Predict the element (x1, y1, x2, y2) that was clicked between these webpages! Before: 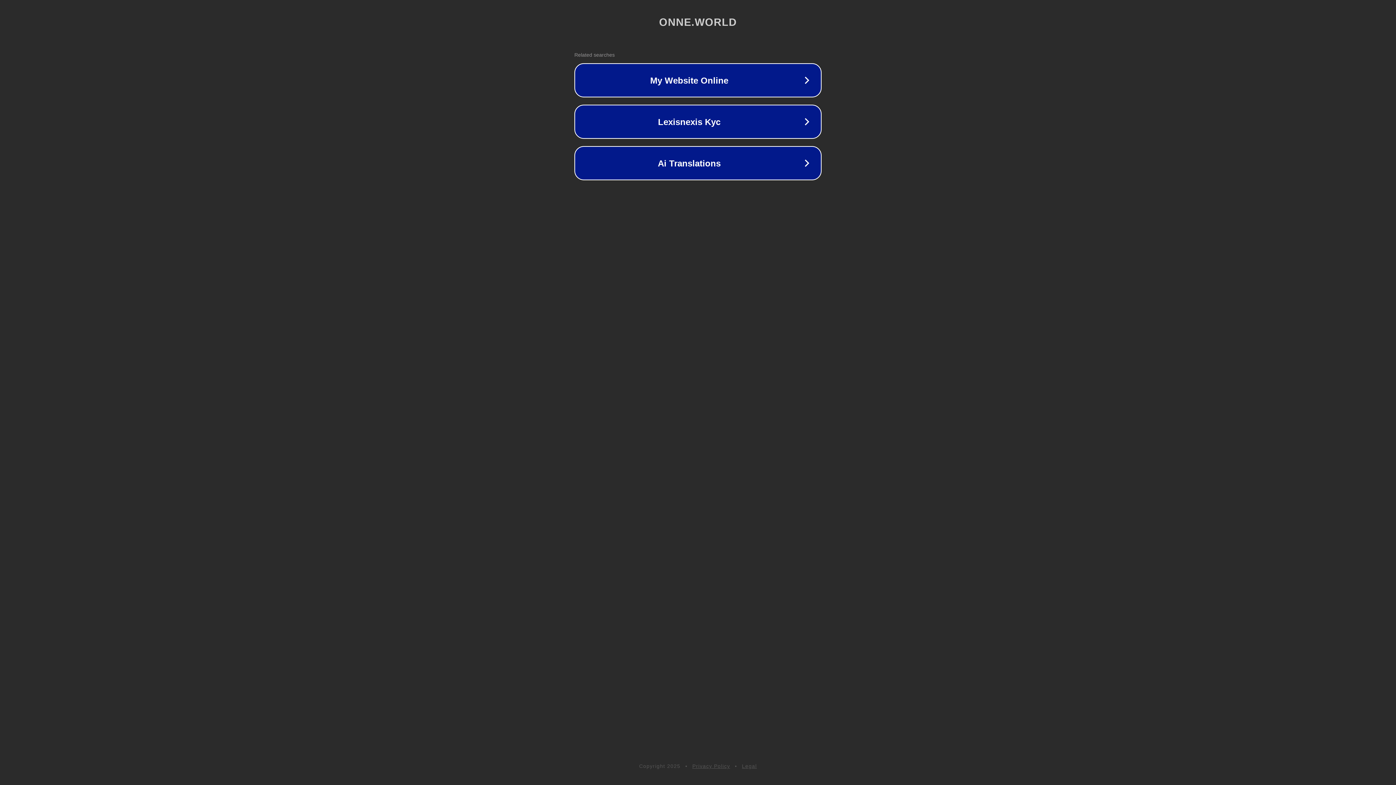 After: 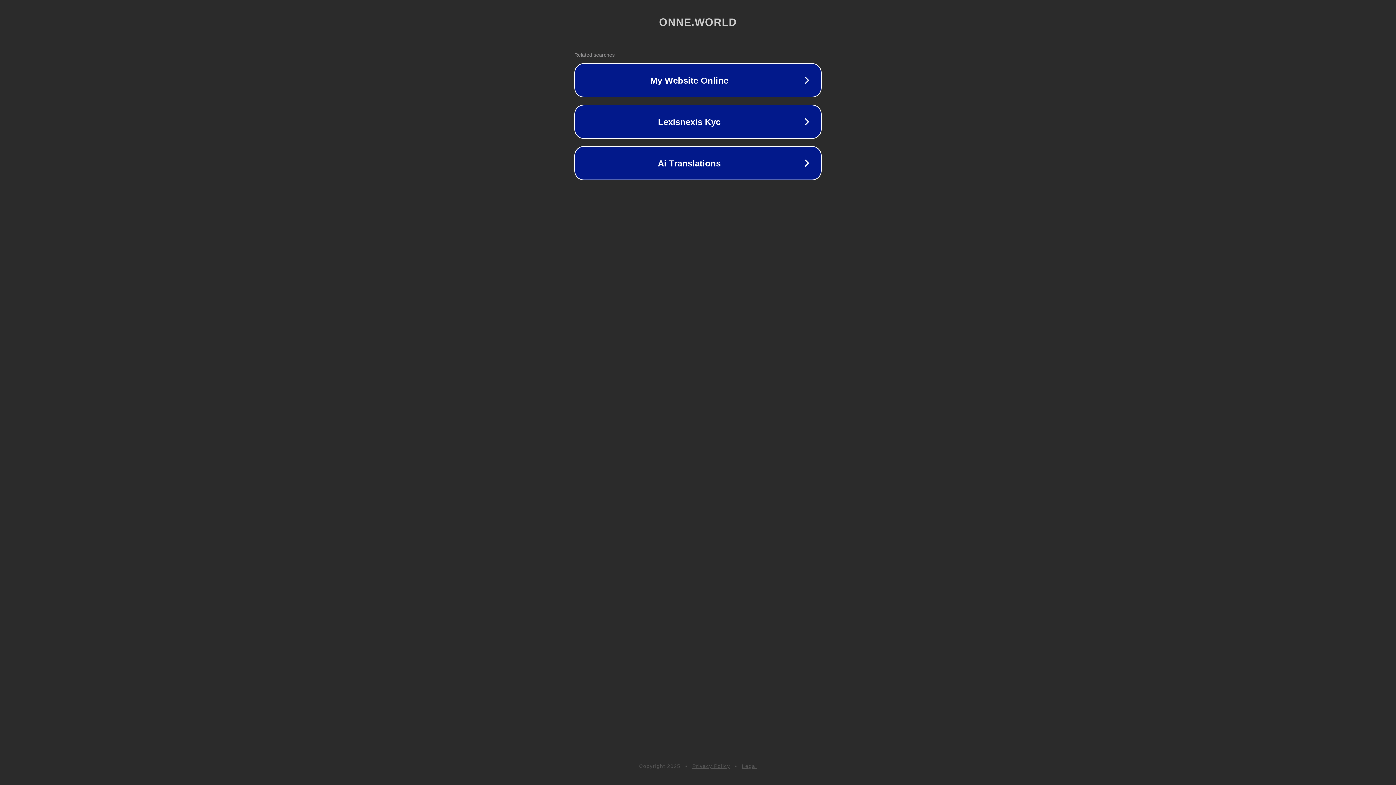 Action: bbox: (742, 763, 757, 769) label: Legal